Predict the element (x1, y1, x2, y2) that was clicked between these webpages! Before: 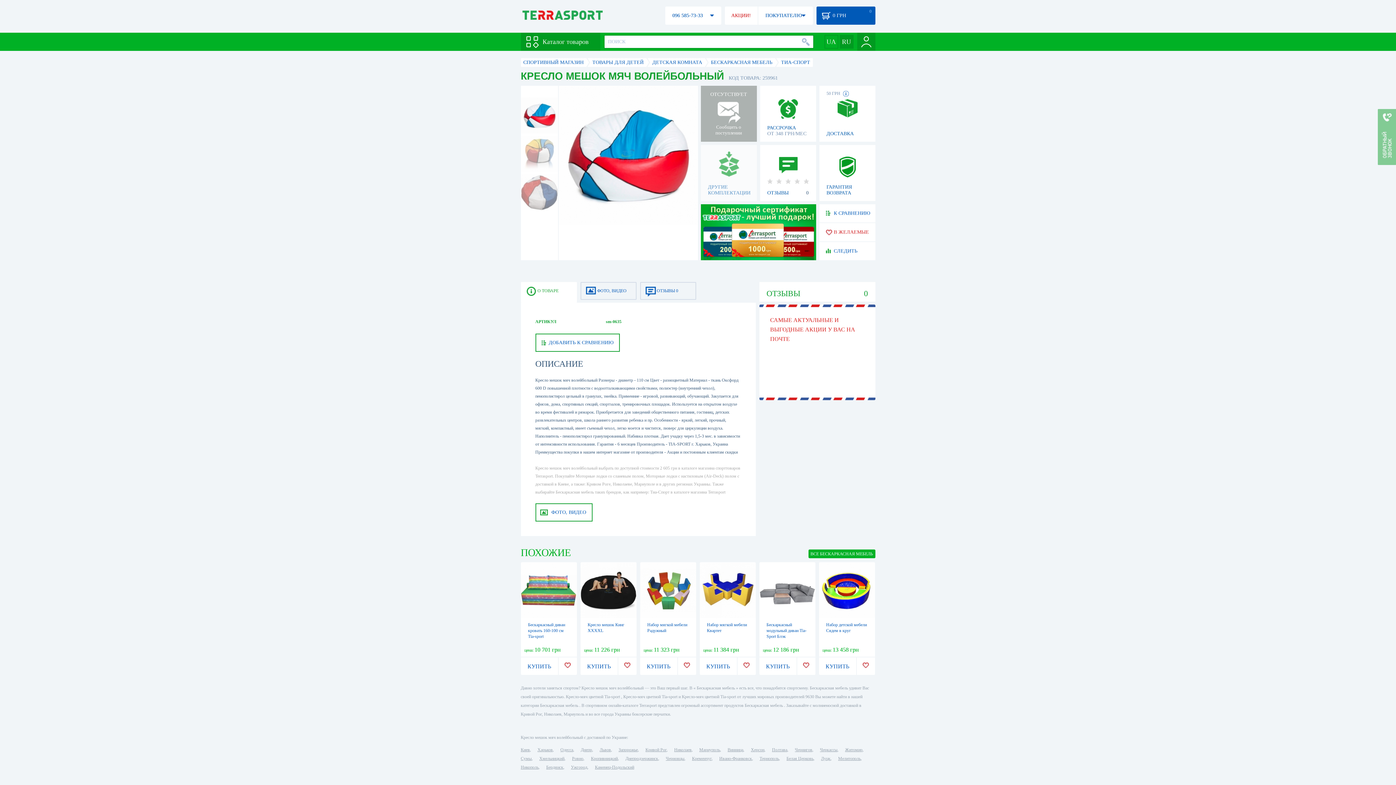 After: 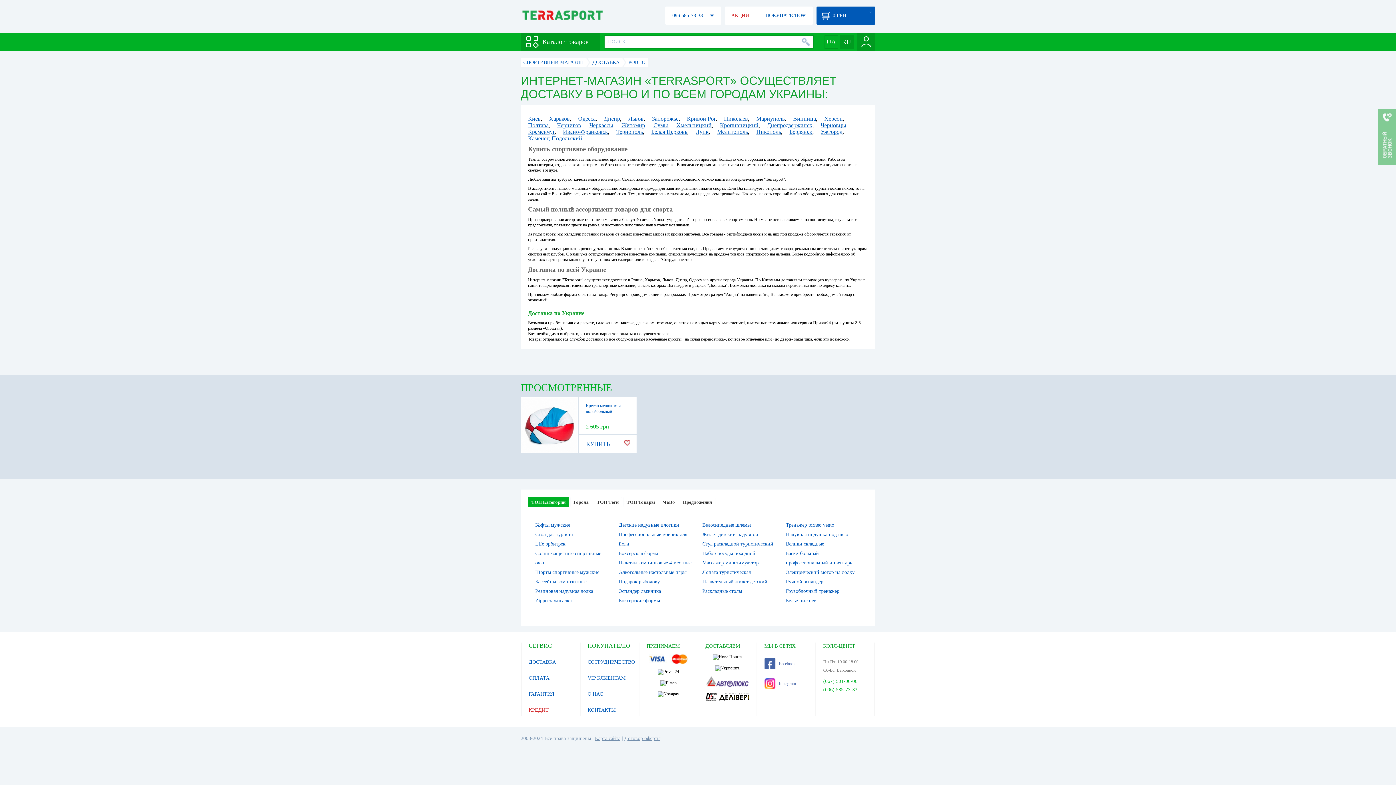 Action: bbox: (572, 756, 583, 761) label: Ровно